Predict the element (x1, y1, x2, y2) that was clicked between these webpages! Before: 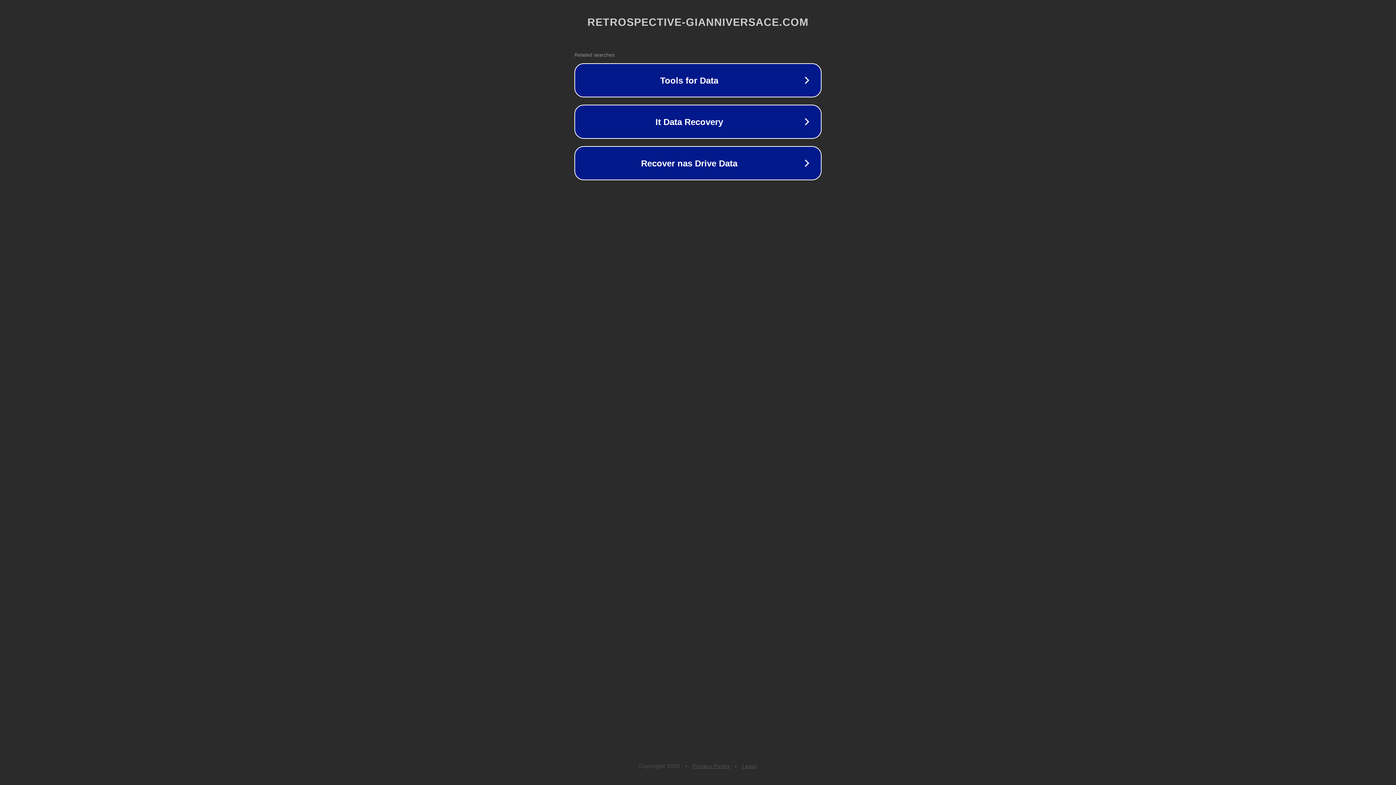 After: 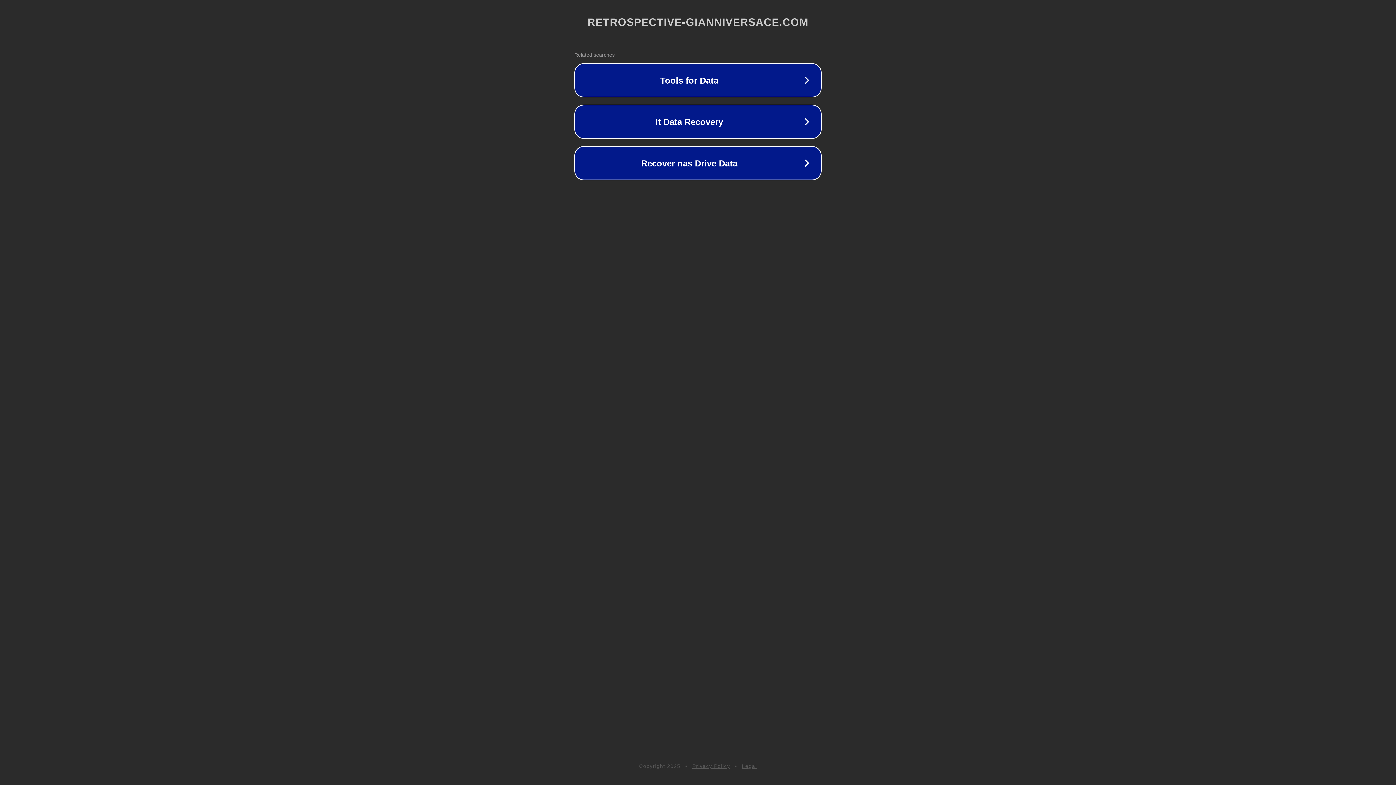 Action: bbox: (692, 763, 730, 769) label: Privacy Policy